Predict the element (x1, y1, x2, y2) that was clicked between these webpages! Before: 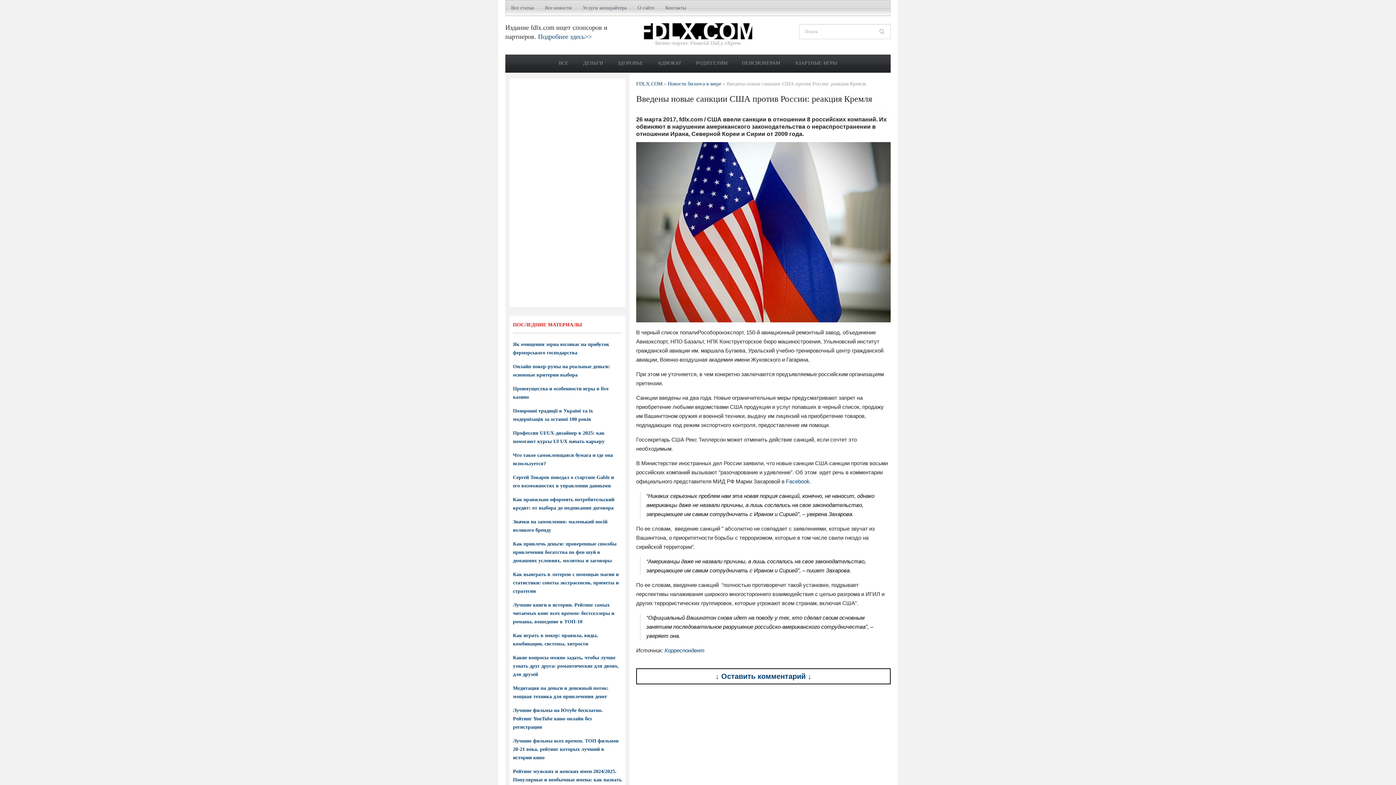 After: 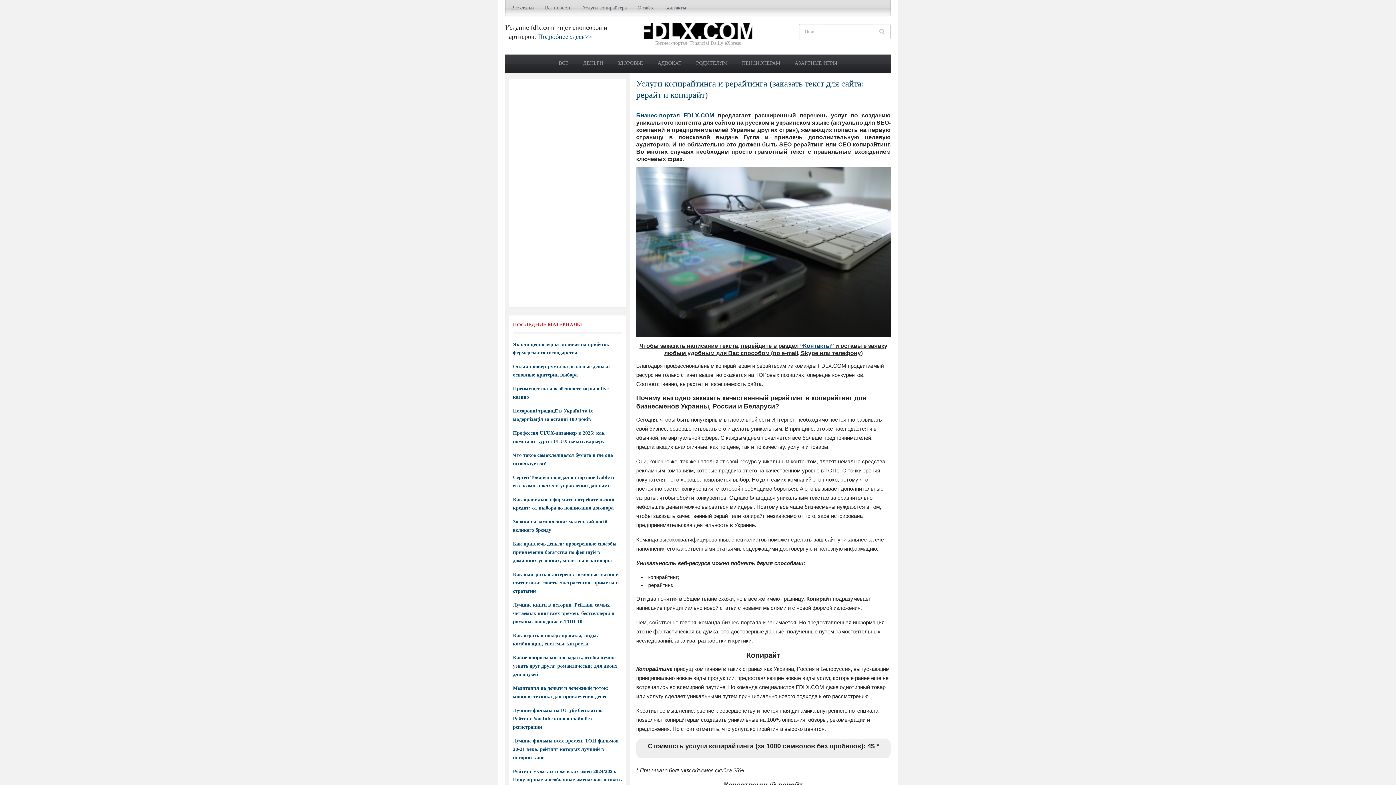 Action: label: Услуги копирайтера bbox: (577, 0, 632, 15)